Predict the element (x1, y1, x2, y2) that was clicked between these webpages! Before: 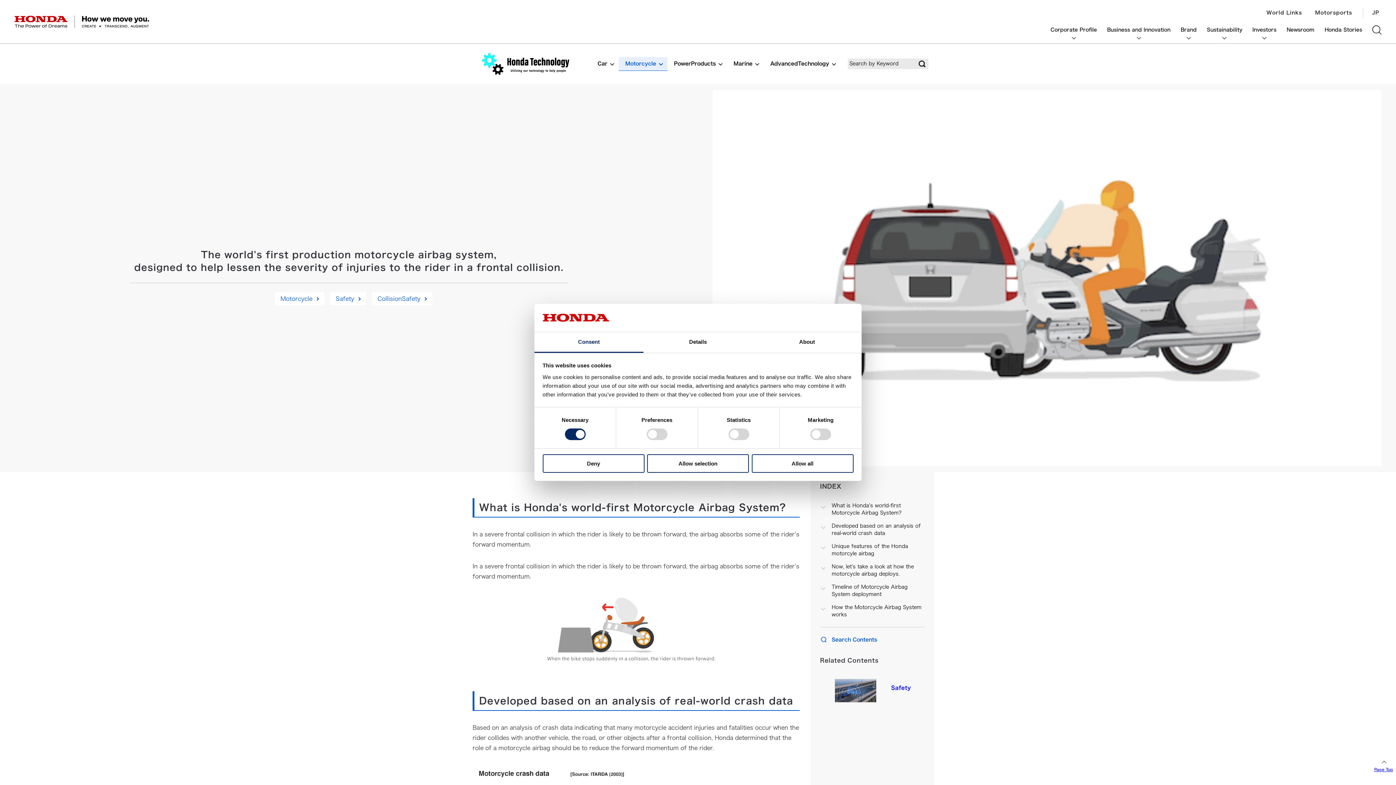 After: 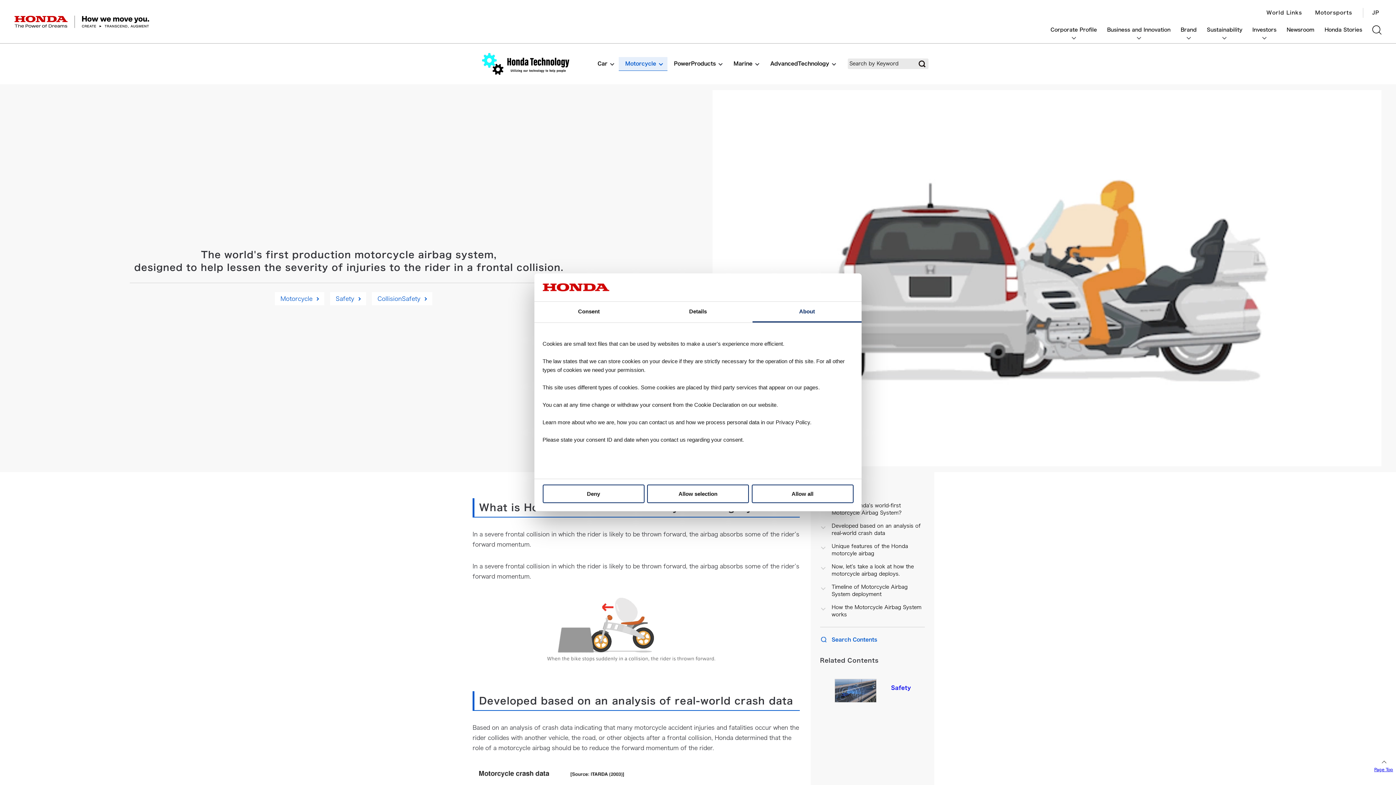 Action: bbox: (752, 332, 861, 353) label: About